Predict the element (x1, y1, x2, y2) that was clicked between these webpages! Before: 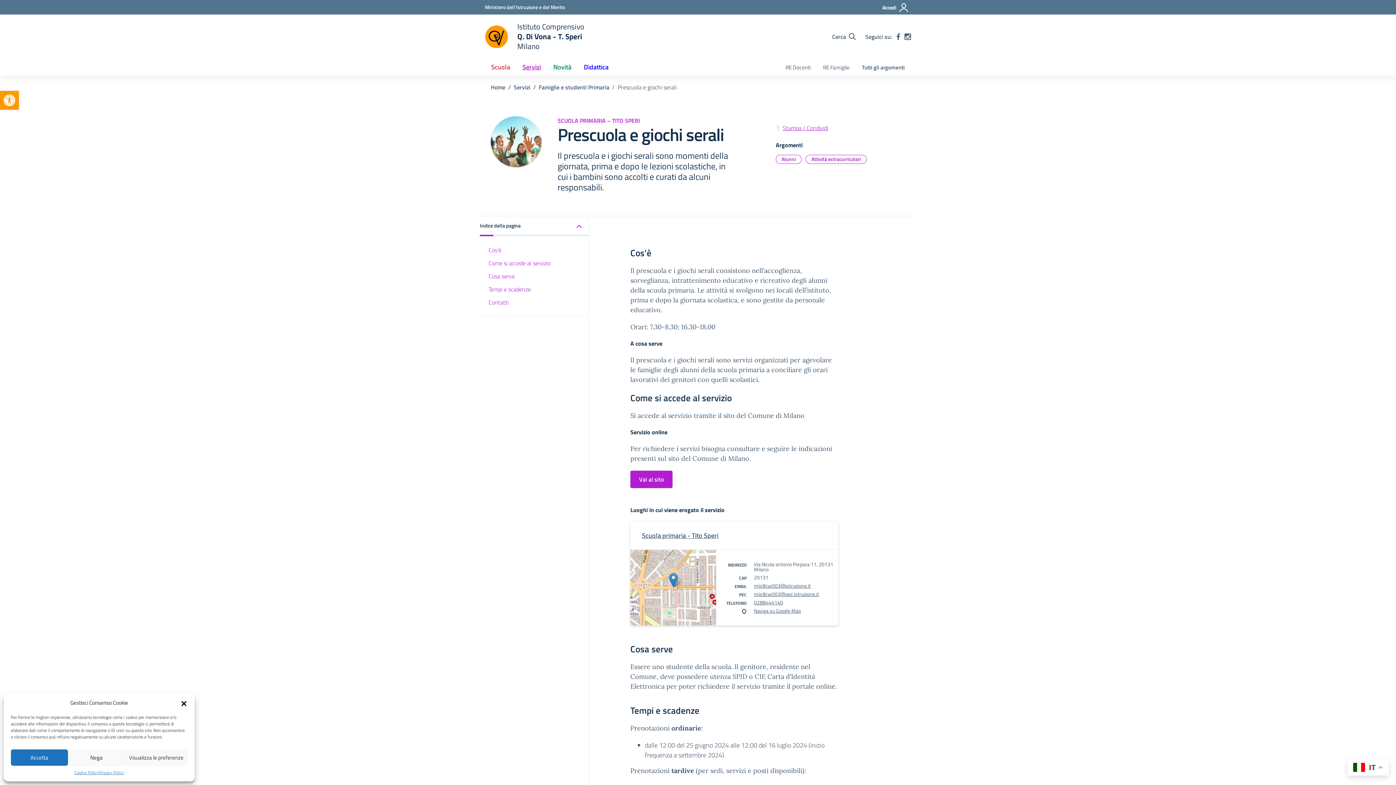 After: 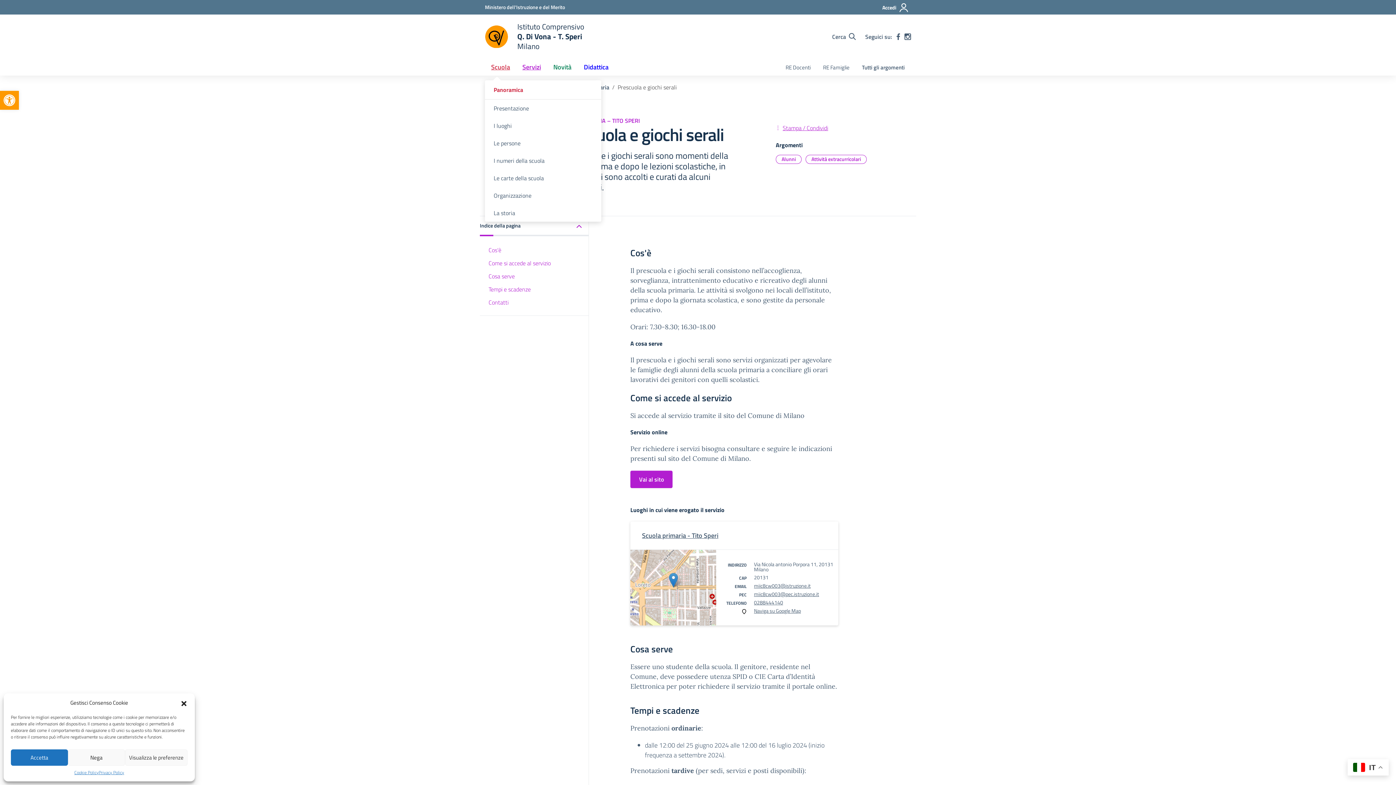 Action: bbox: (485, 58, 516, 75) label: Scuola